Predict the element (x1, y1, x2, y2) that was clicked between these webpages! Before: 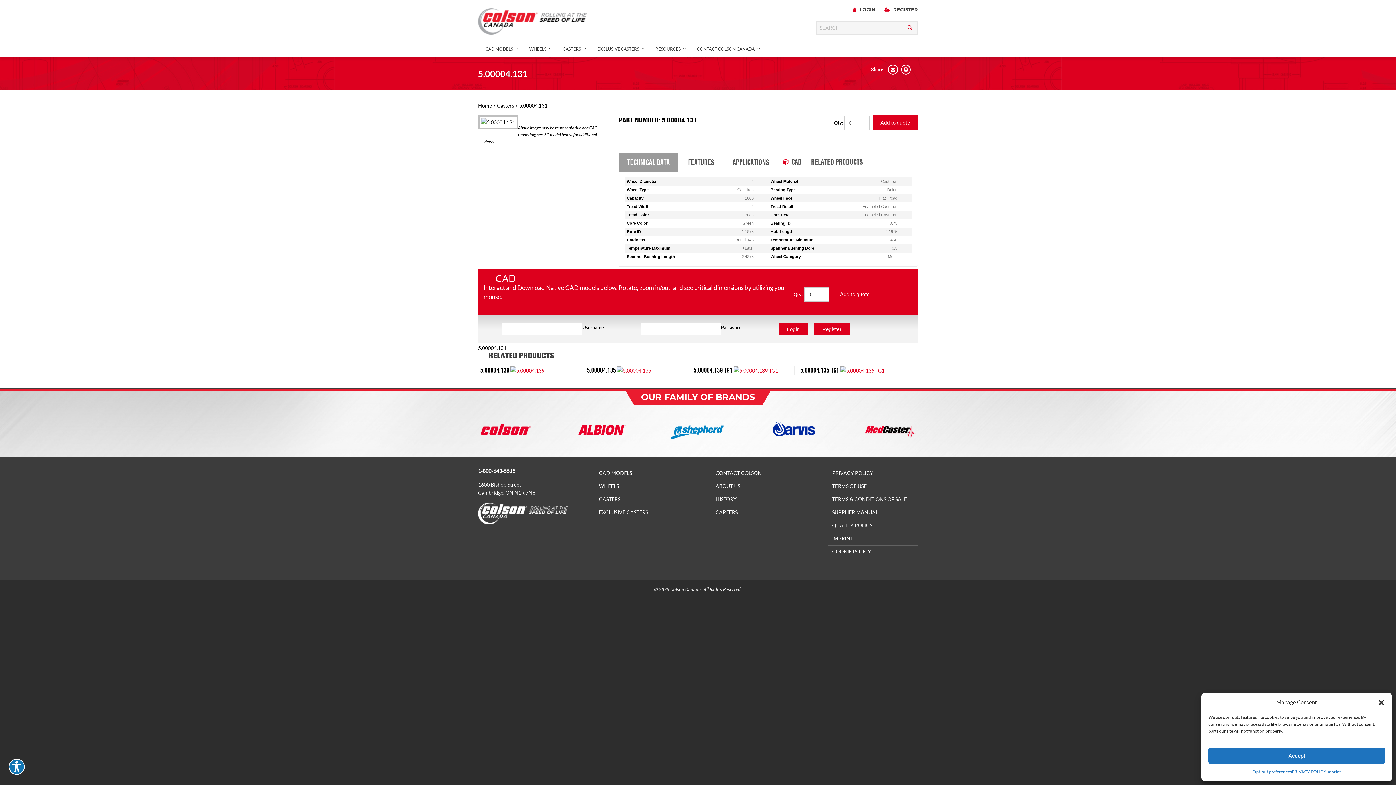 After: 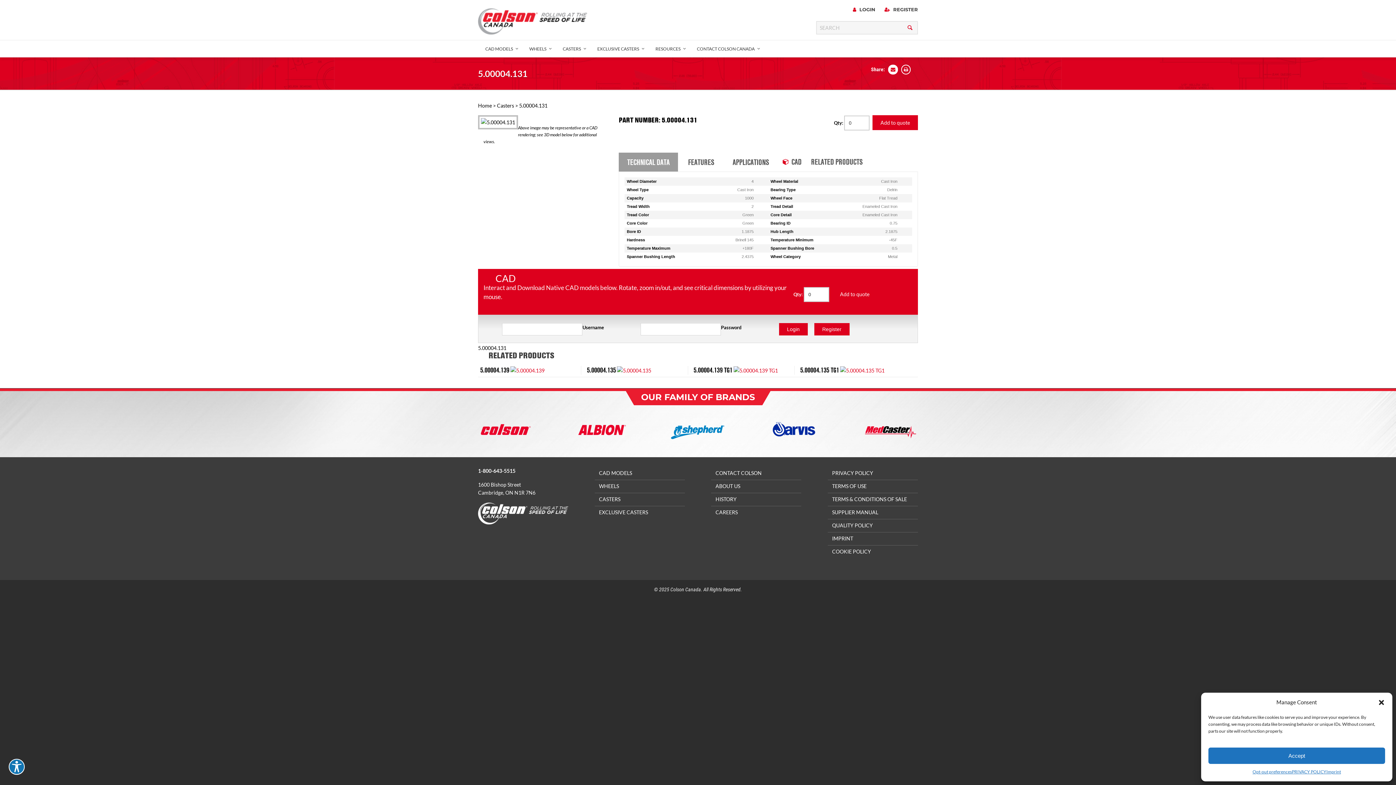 Action: bbox: (885, 64, 896, 74)